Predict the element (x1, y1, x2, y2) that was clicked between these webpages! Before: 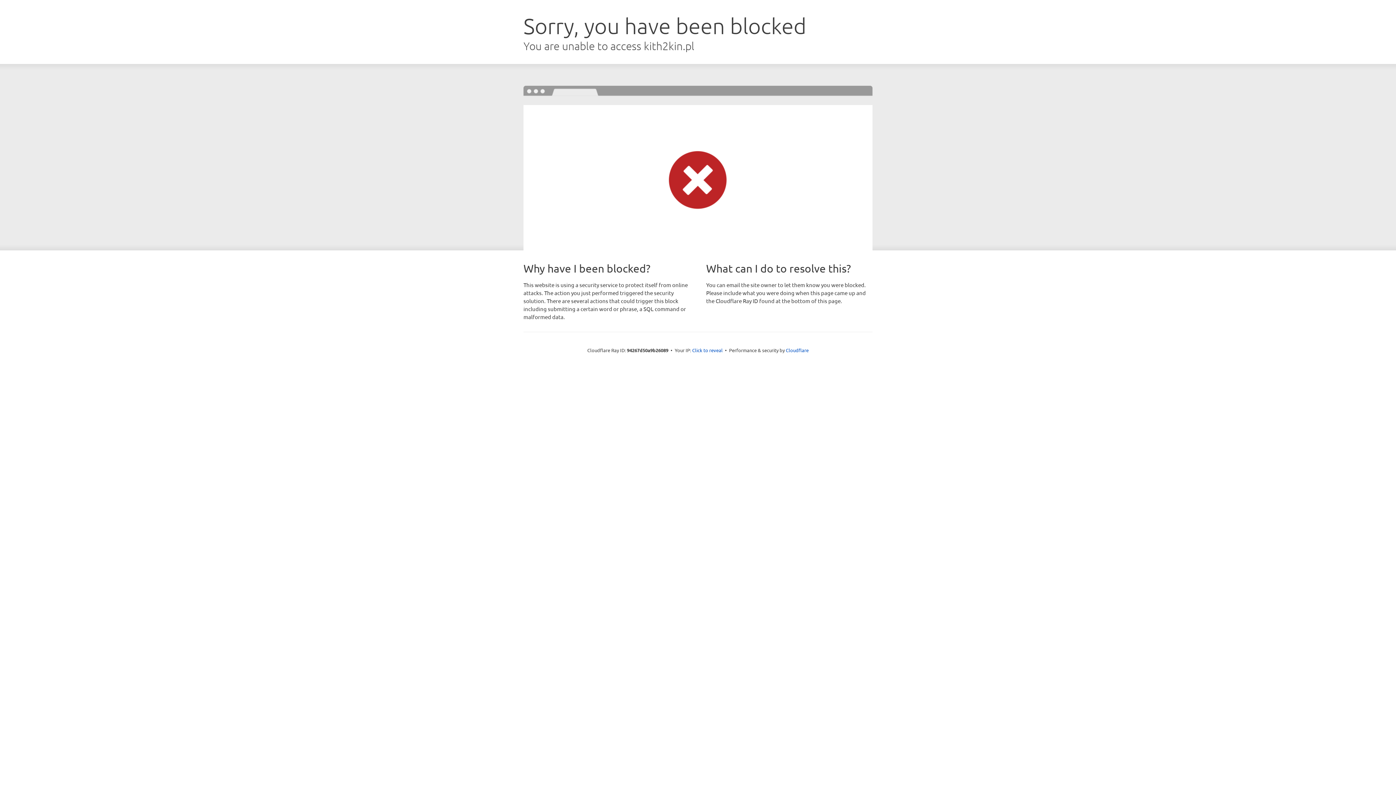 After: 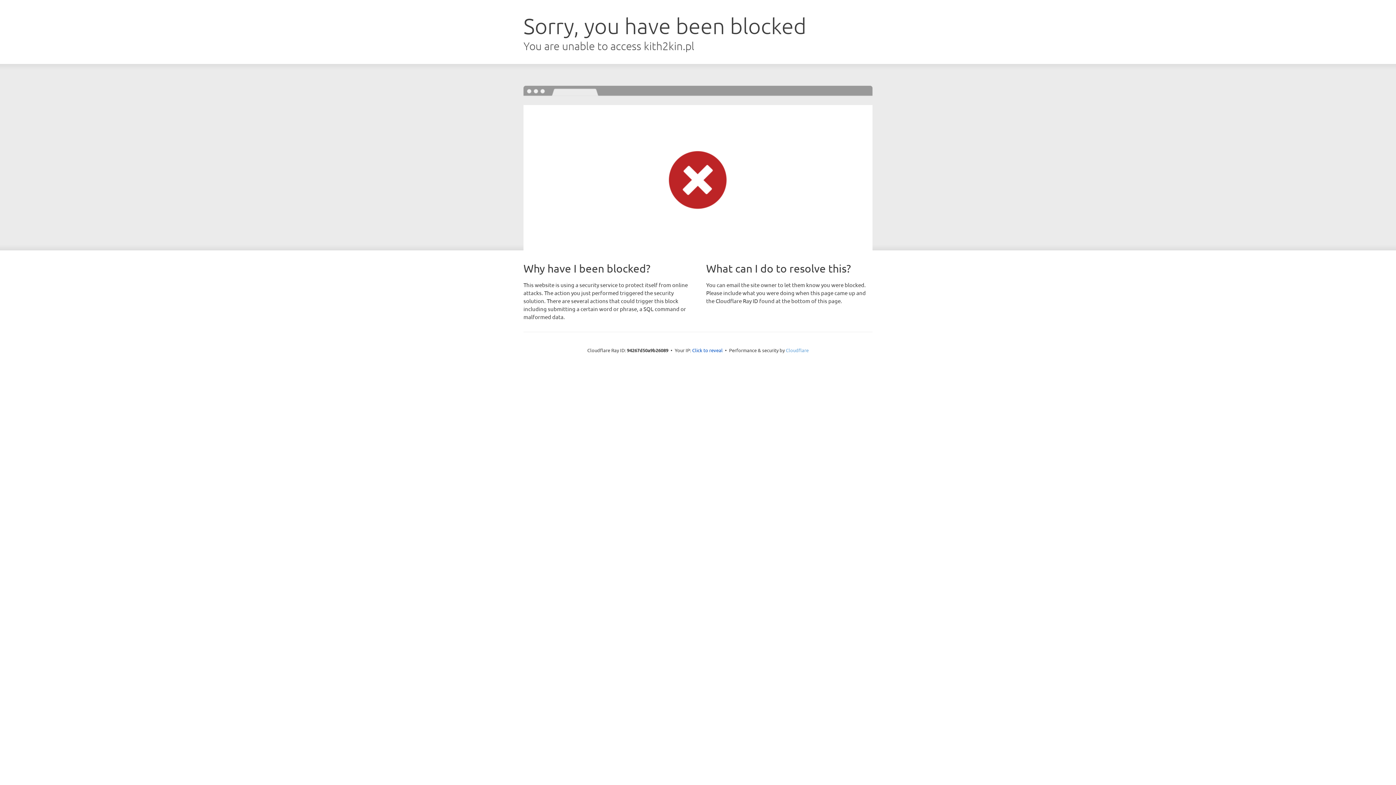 Action: label: Cloudflare bbox: (786, 347, 808, 353)